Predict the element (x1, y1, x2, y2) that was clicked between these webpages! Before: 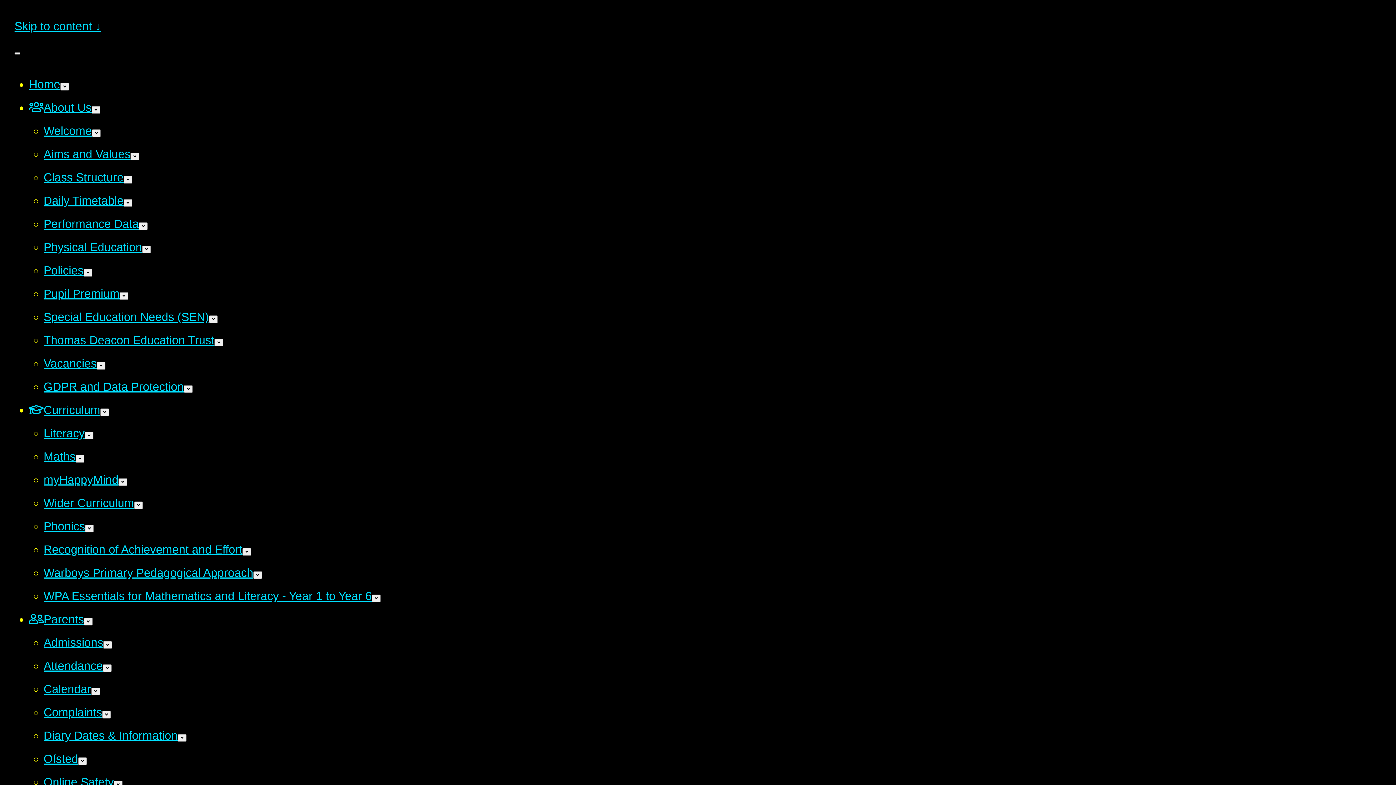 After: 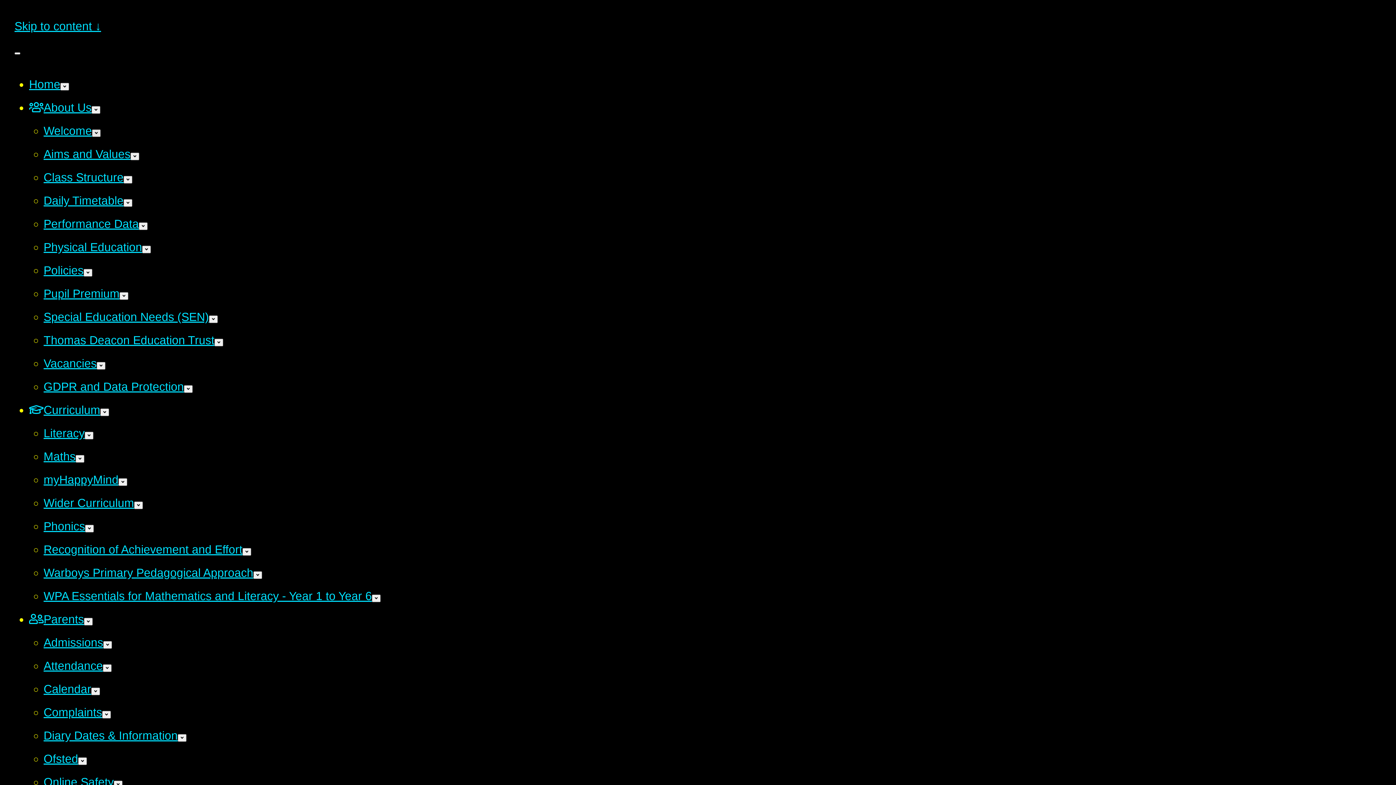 Action: bbox: (92, 129, 100, 137)